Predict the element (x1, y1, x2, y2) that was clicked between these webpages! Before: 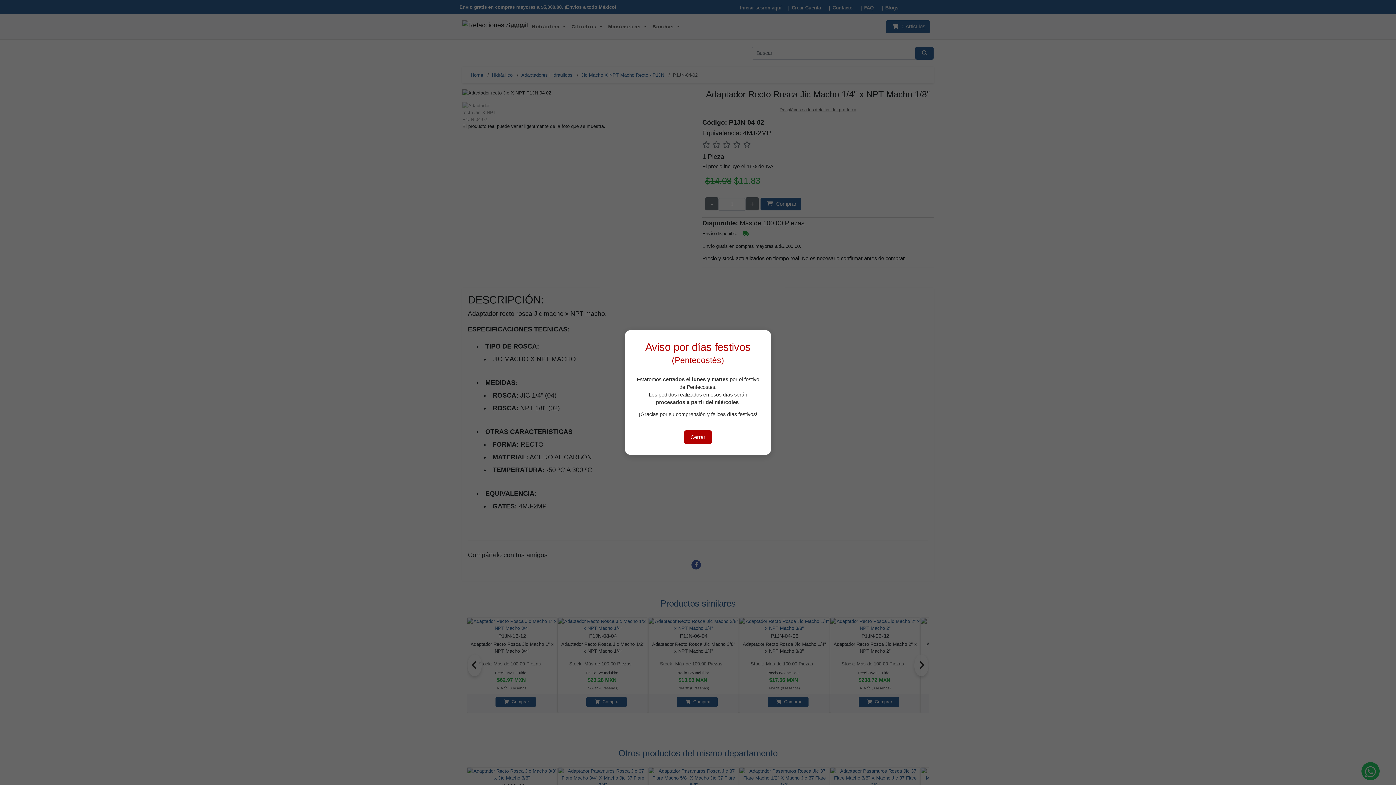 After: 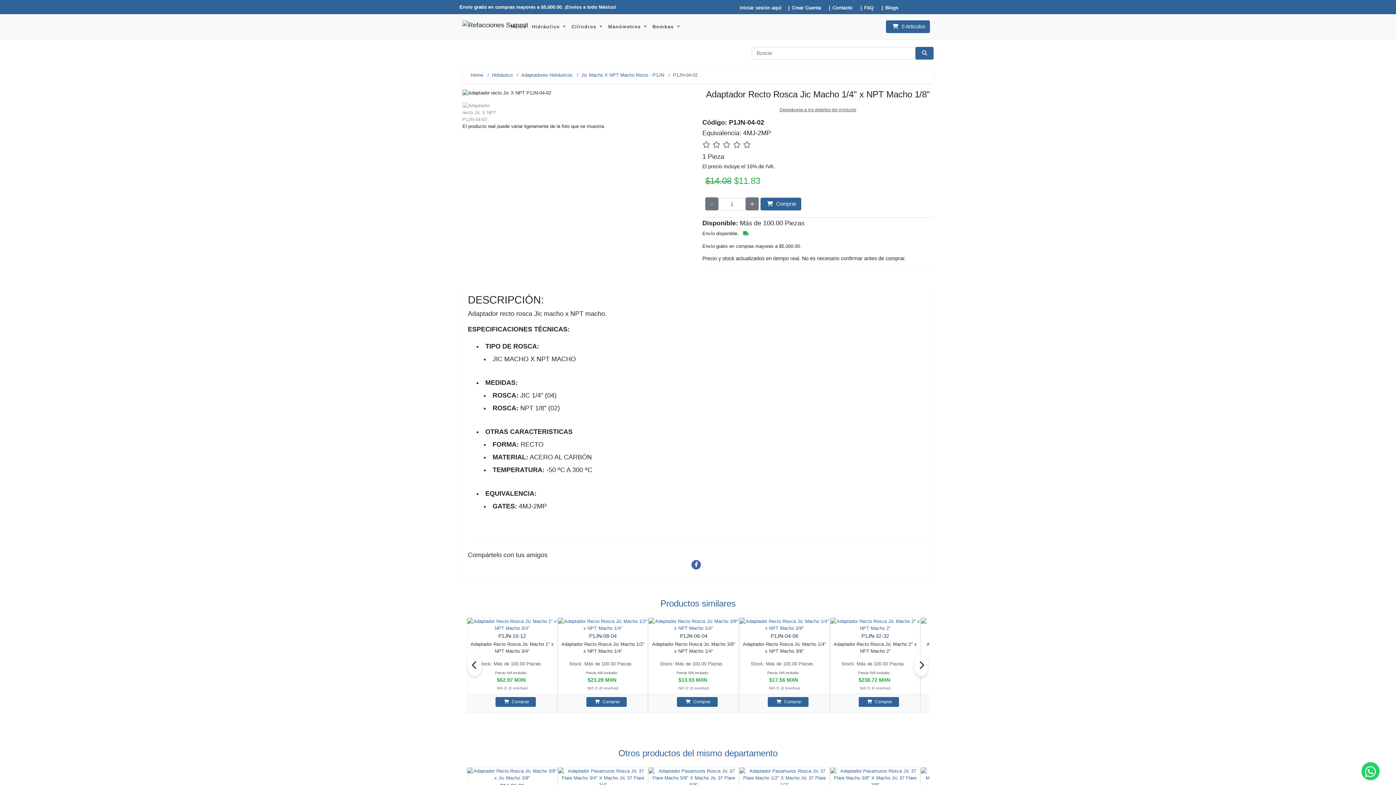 Action: label: Cerrar bbox: (684, 430, 711, 444)